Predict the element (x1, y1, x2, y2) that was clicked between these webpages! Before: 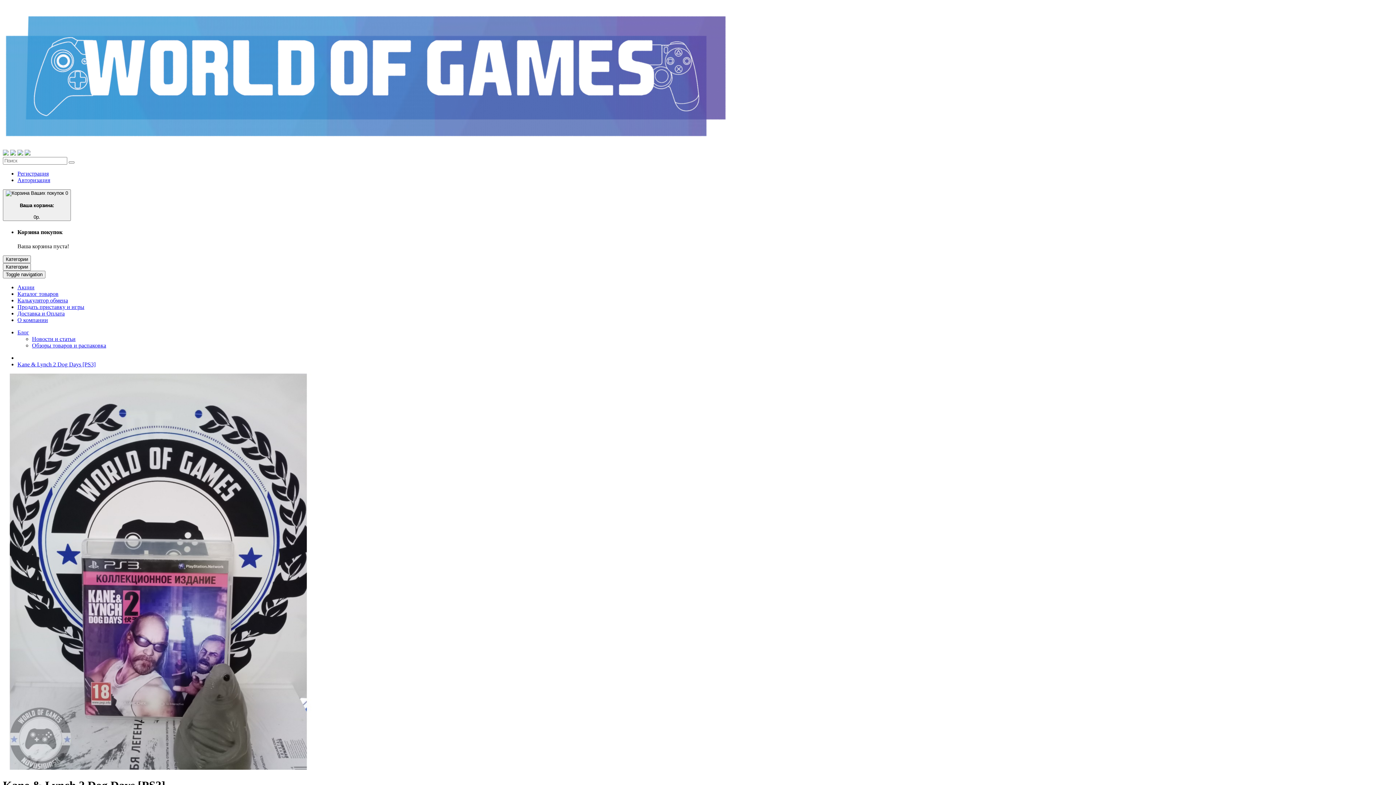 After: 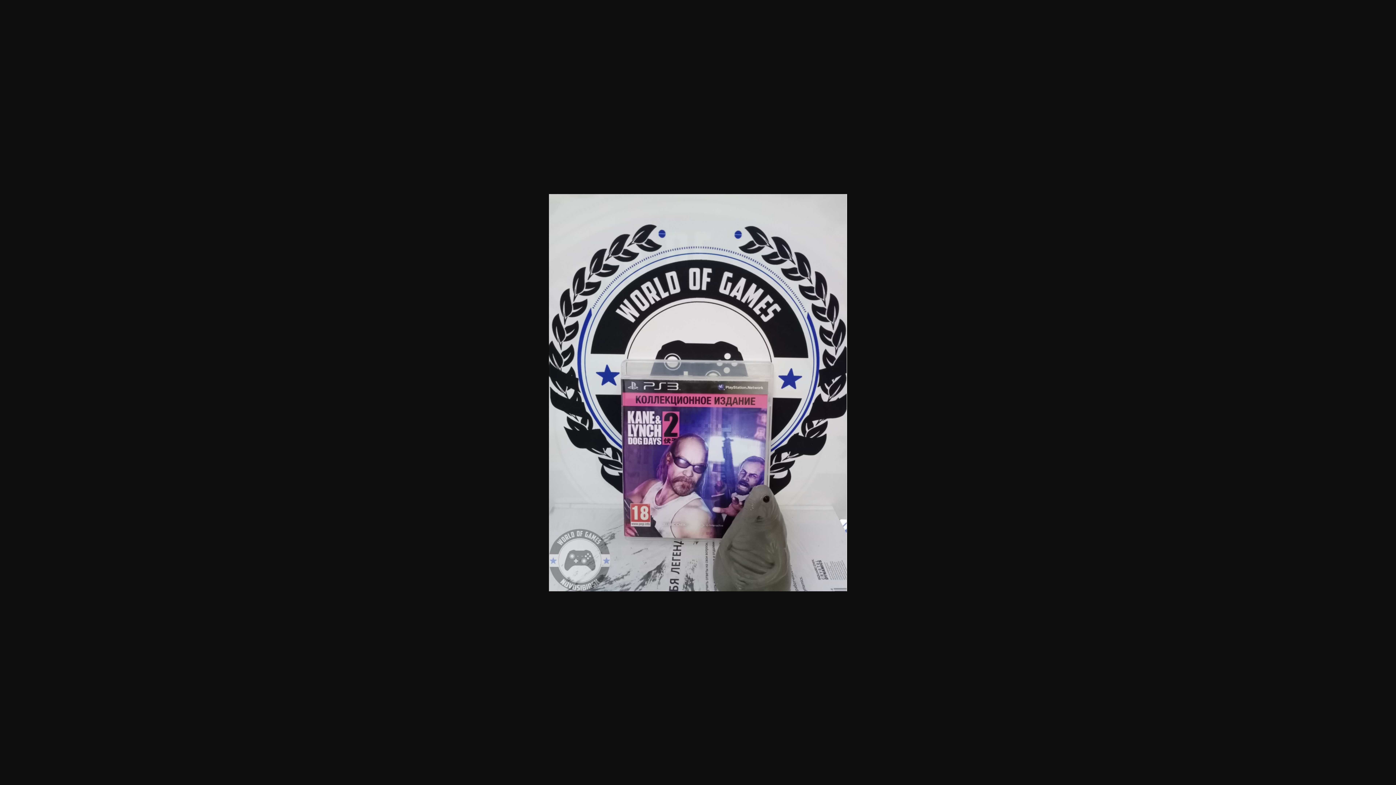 Action: bbox: (2, 765, 313, 771)